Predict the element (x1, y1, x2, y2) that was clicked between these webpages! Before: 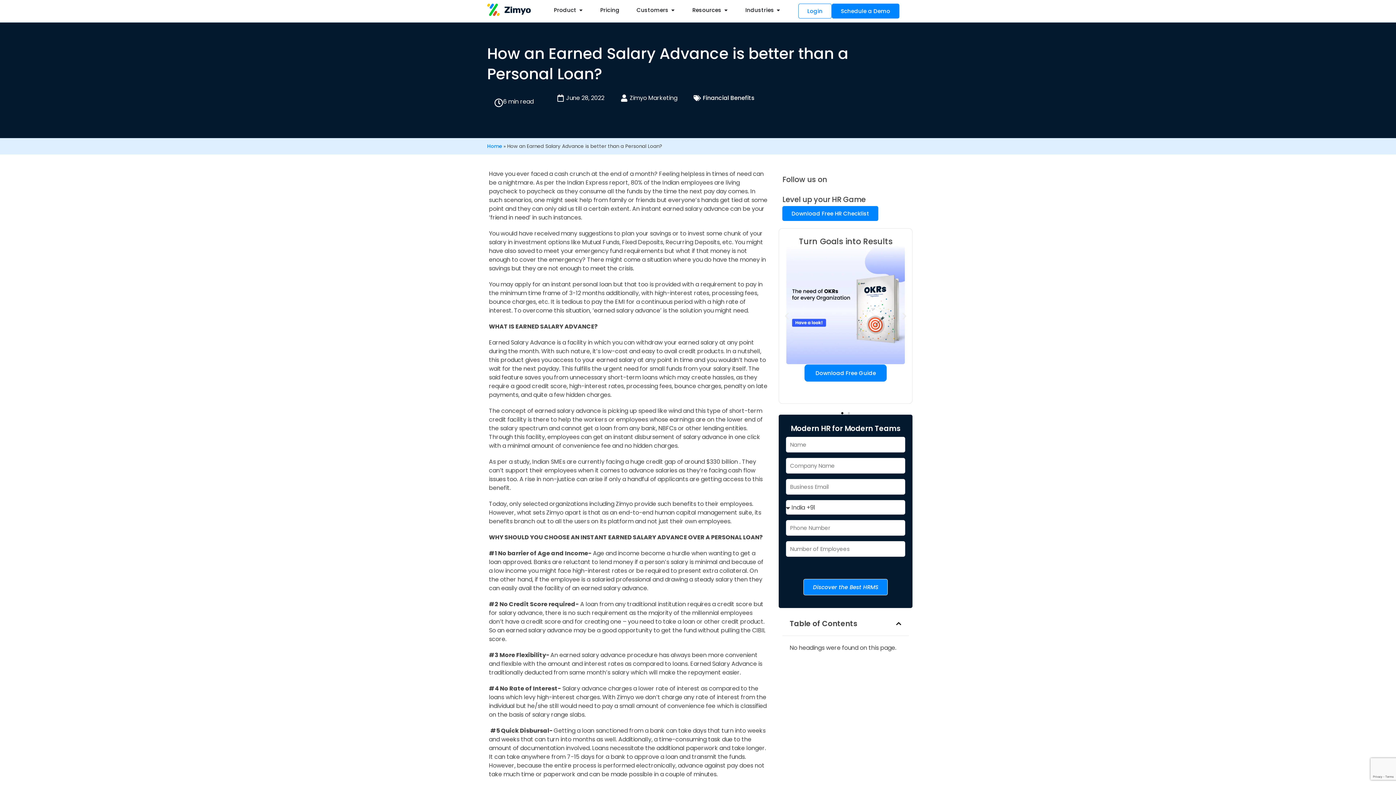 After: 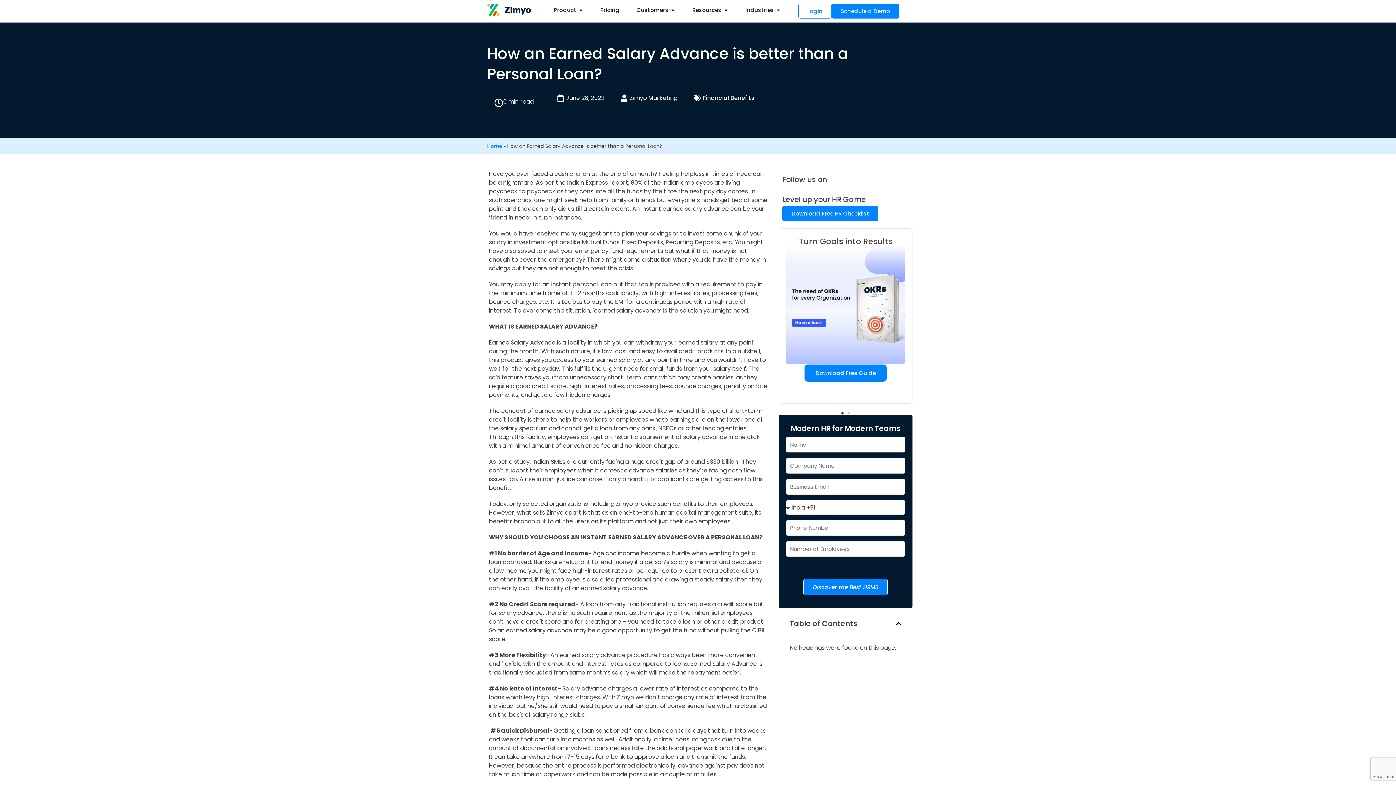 Action: bbox: (841, 412, 843, 414) label: Go to slide 1